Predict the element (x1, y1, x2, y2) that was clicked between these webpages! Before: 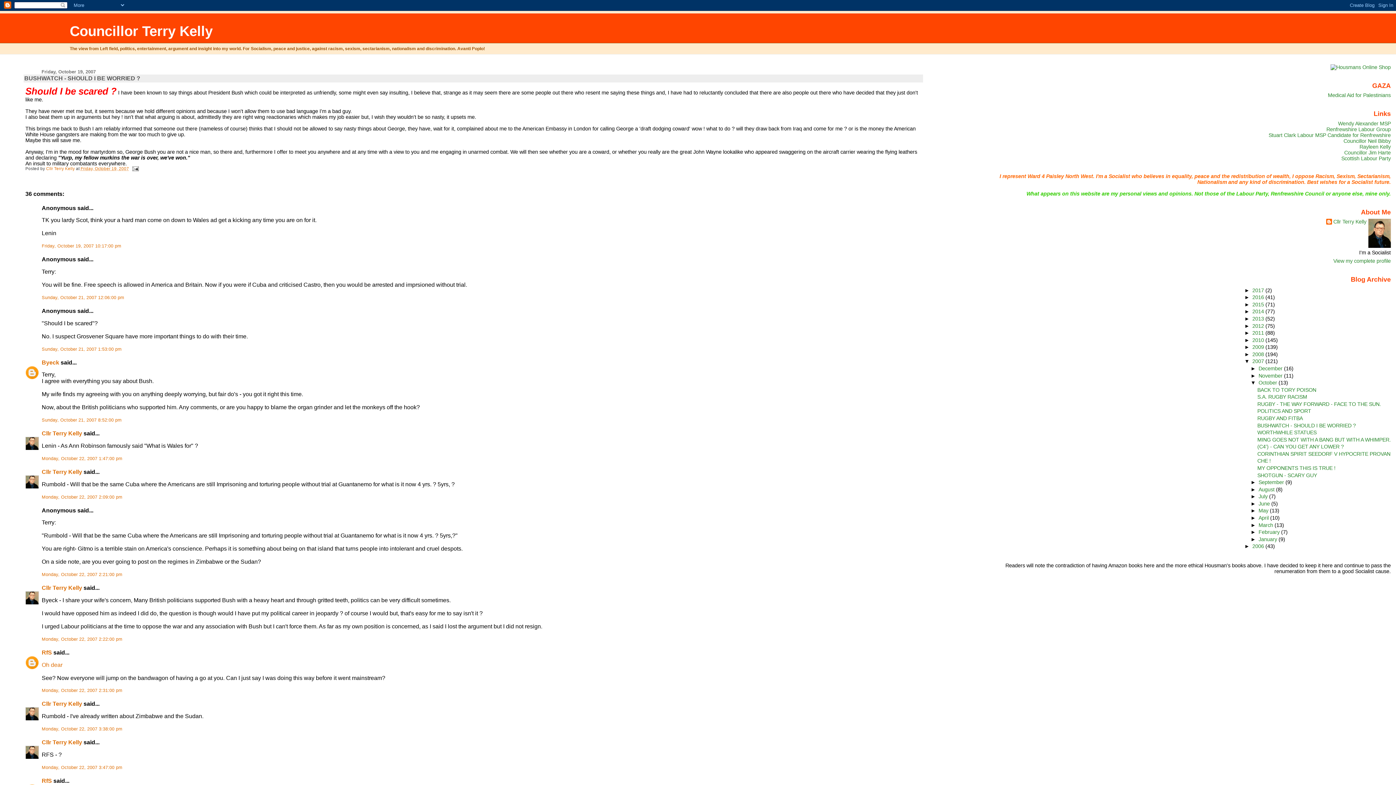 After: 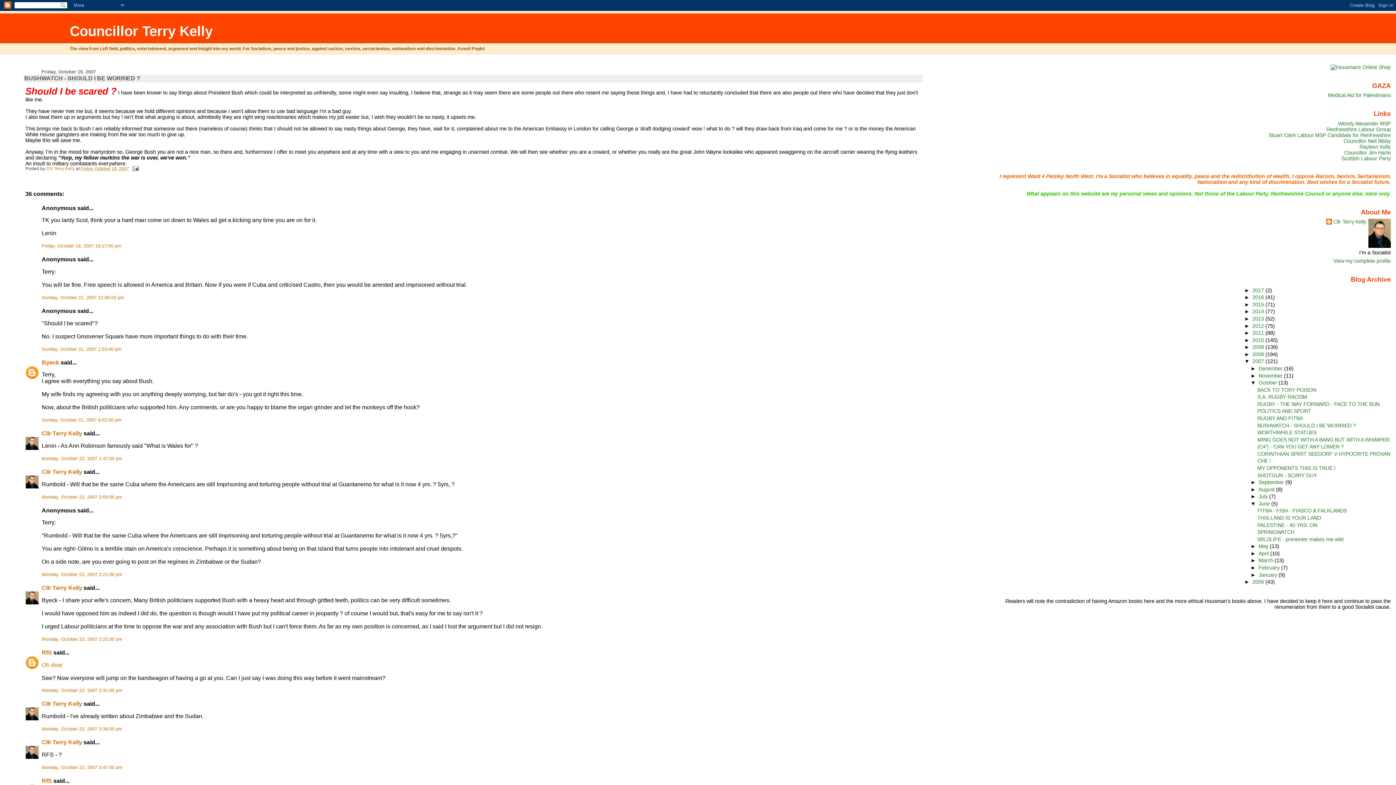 Action: bbox: (1250, 501, 1258, 506) label: ►  